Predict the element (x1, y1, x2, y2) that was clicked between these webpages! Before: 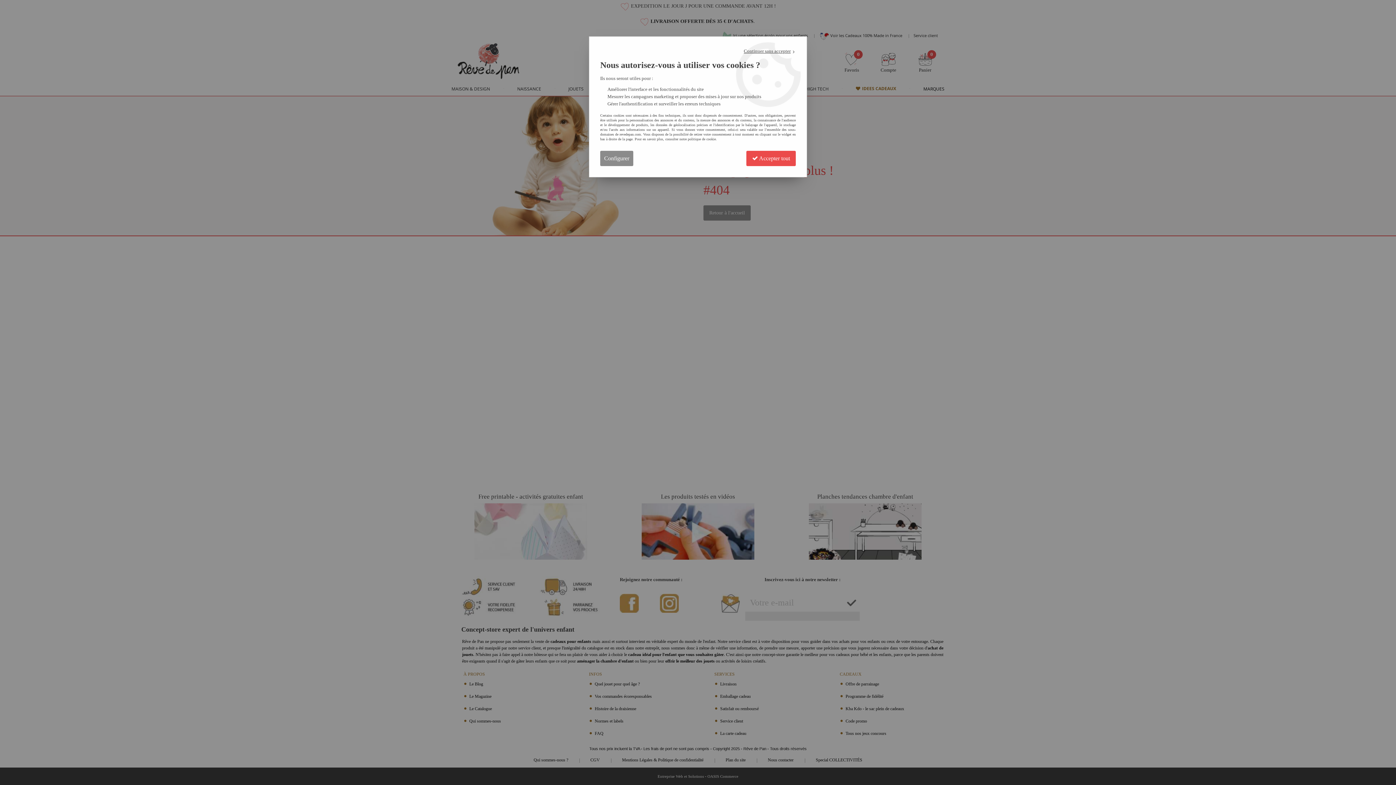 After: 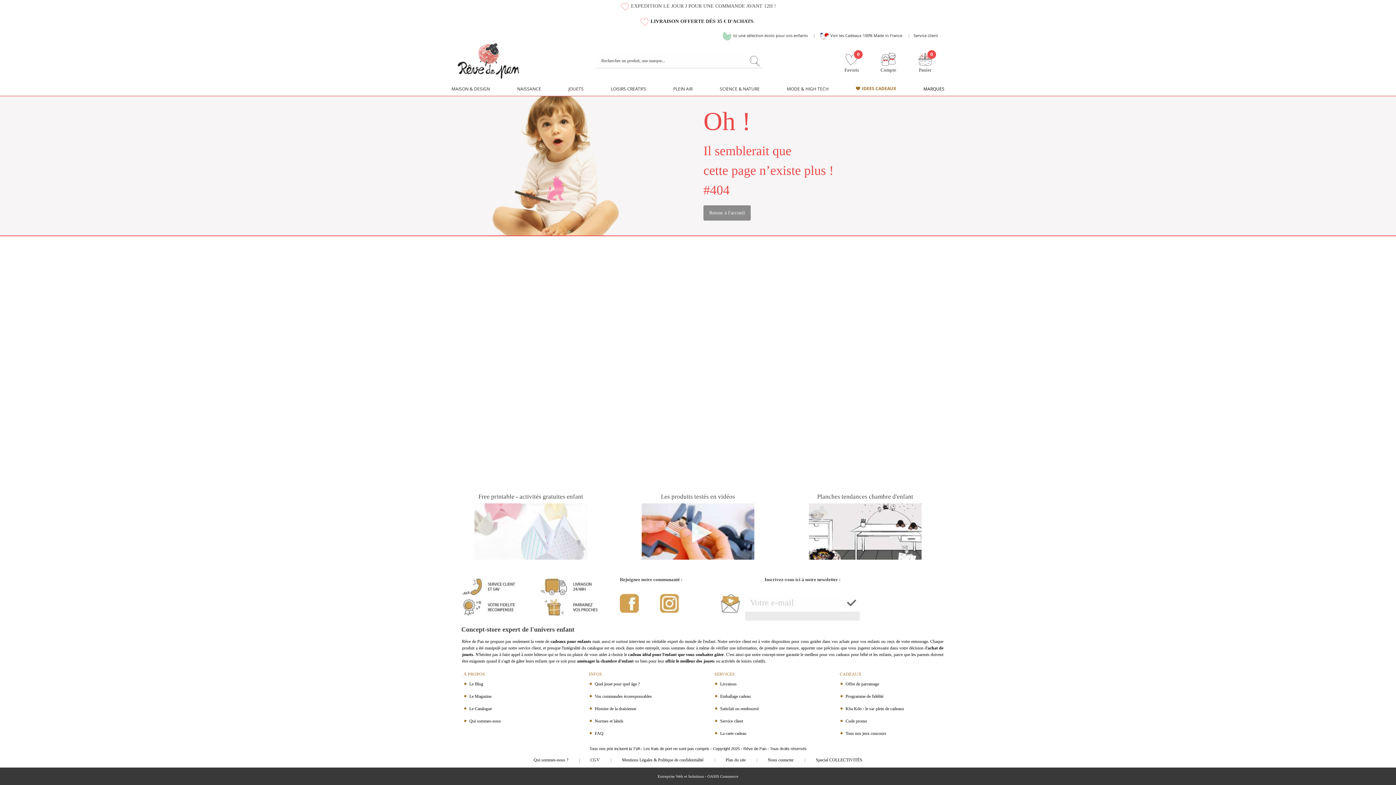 Action: bbox: (746, 150, 796, 166) label:  Accepter tout